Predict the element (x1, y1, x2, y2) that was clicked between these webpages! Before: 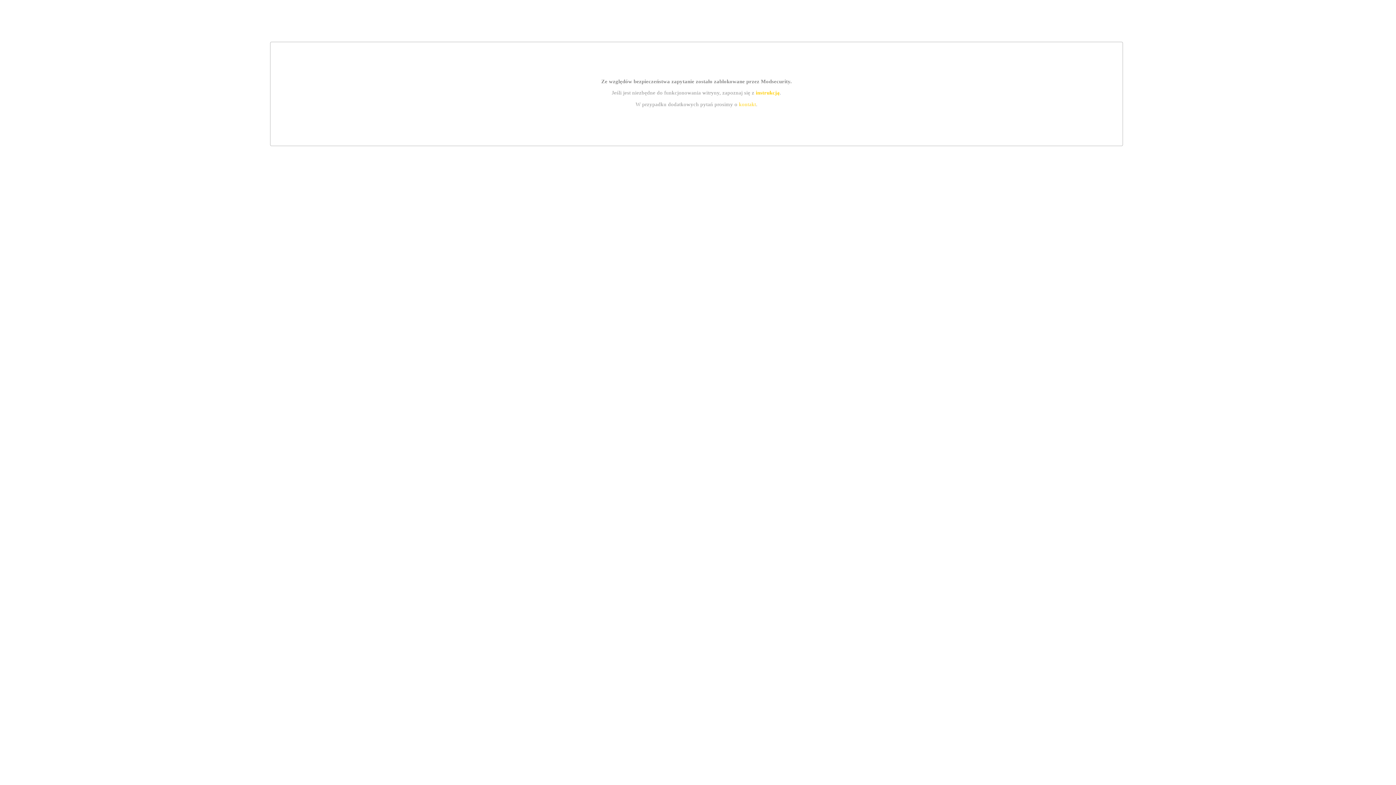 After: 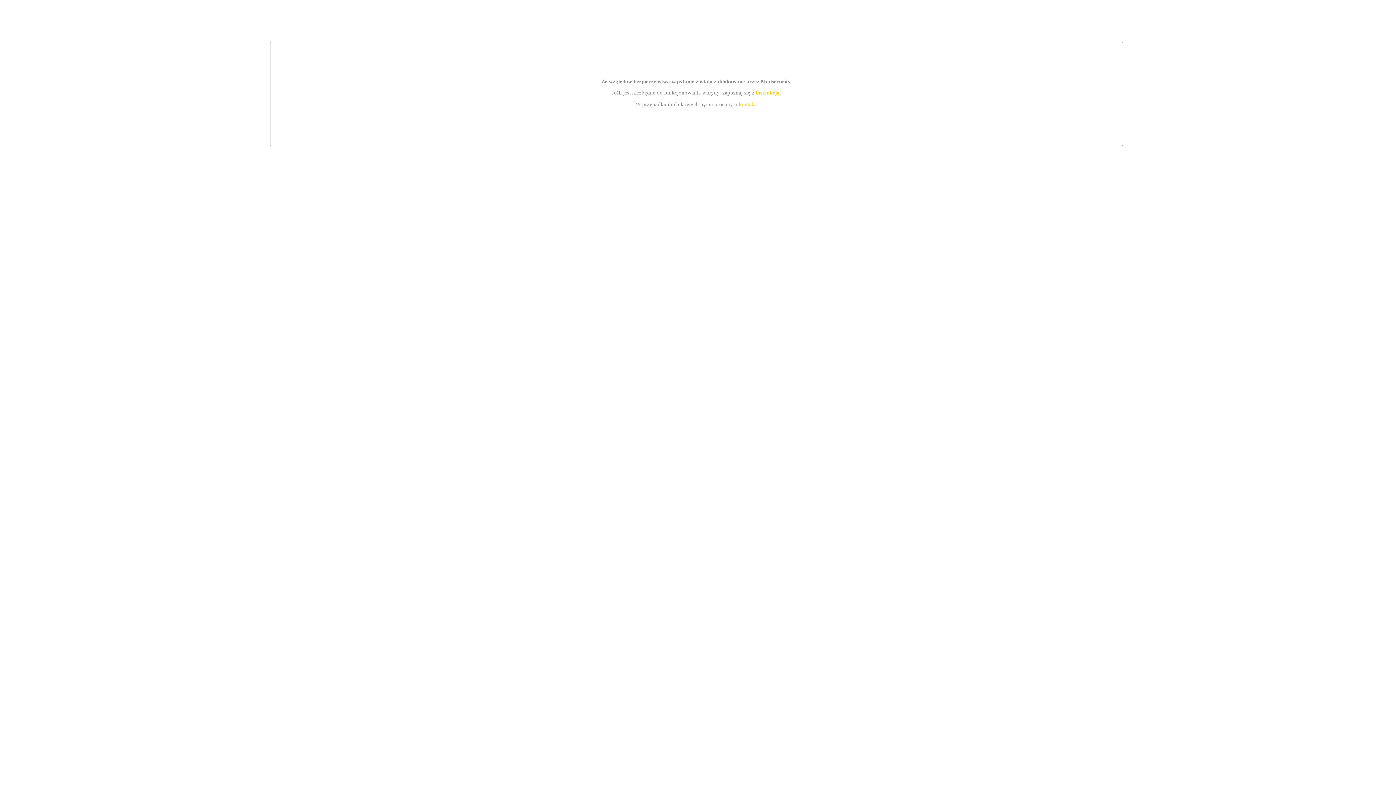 Action: bbox: (755, 89, 779, 95) label: instrukcją